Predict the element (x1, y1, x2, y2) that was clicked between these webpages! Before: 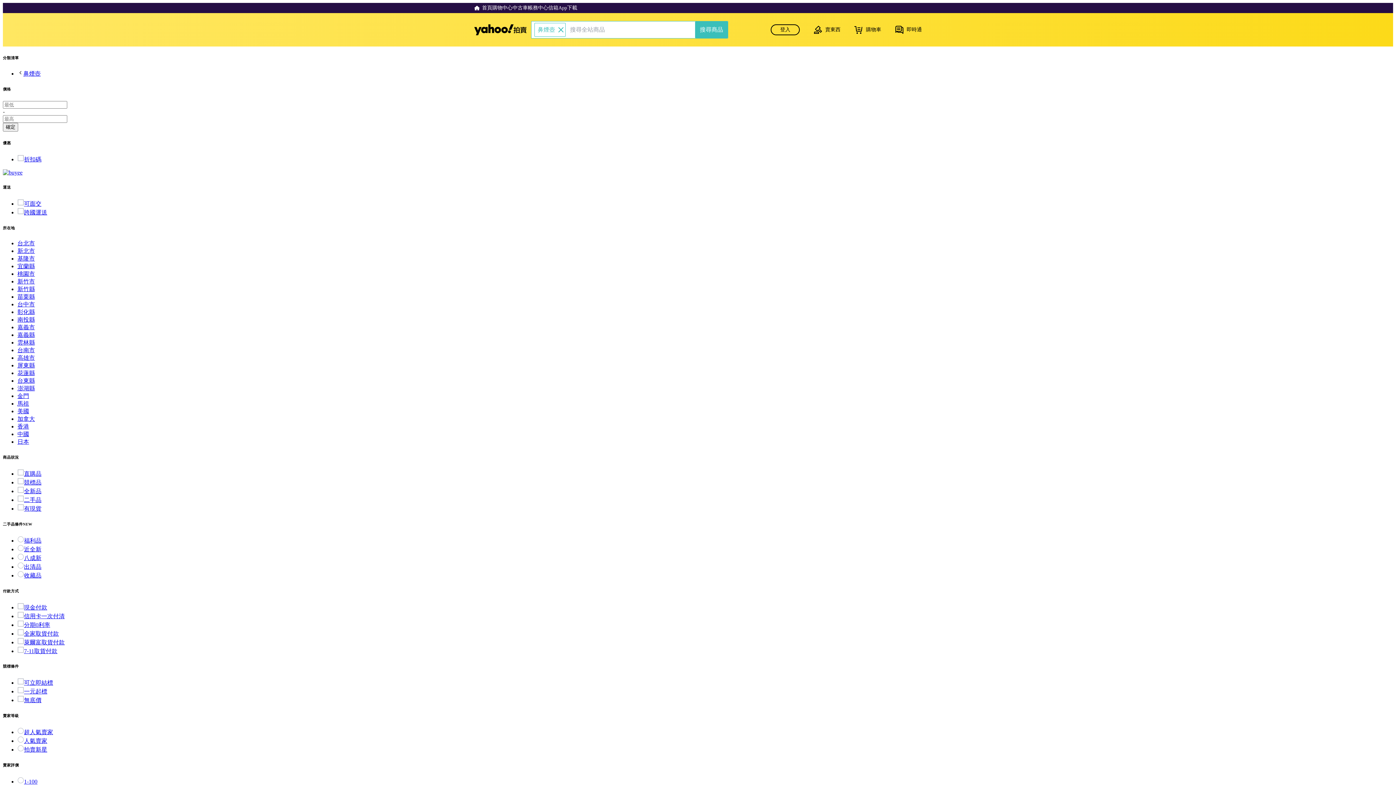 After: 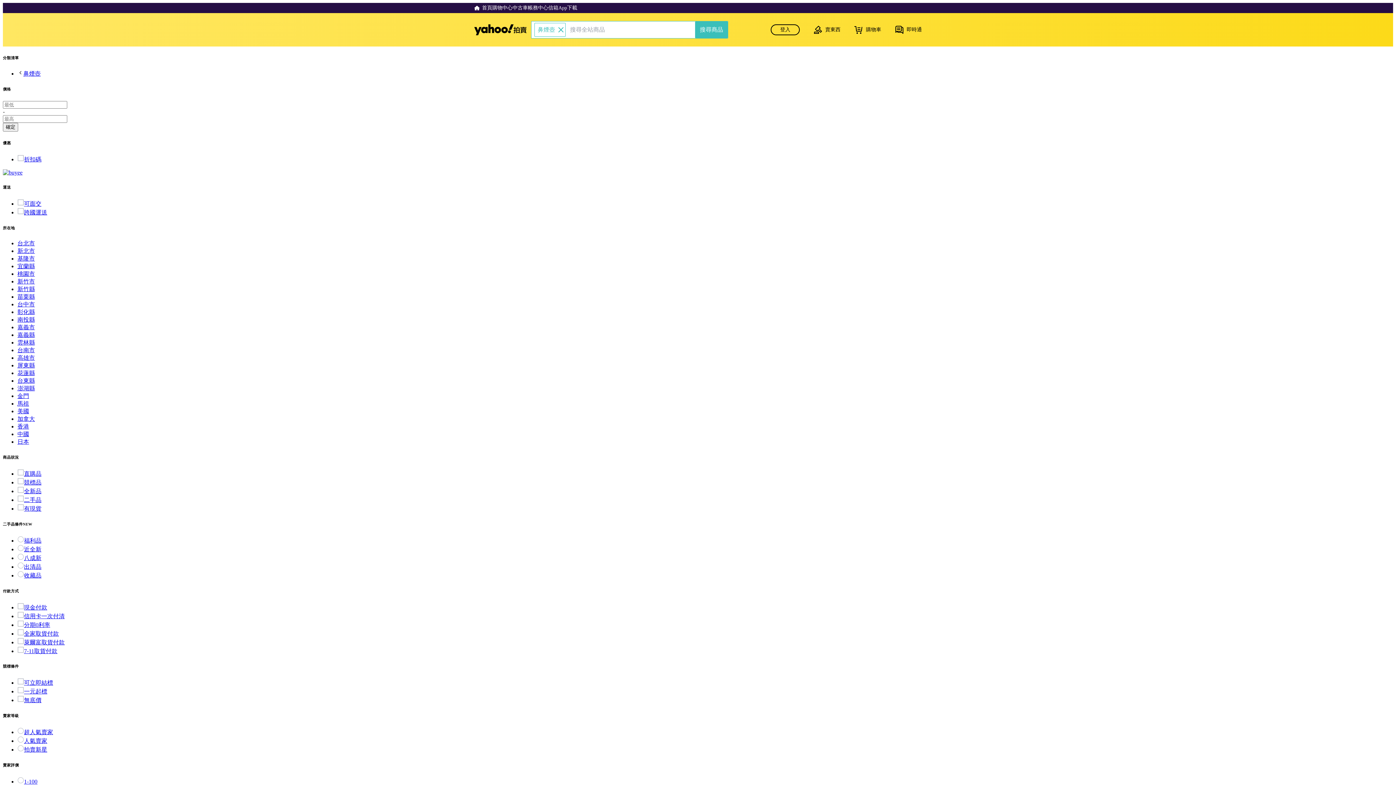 Action: bbox: (17, 377, 34, 383) label: 台東縣